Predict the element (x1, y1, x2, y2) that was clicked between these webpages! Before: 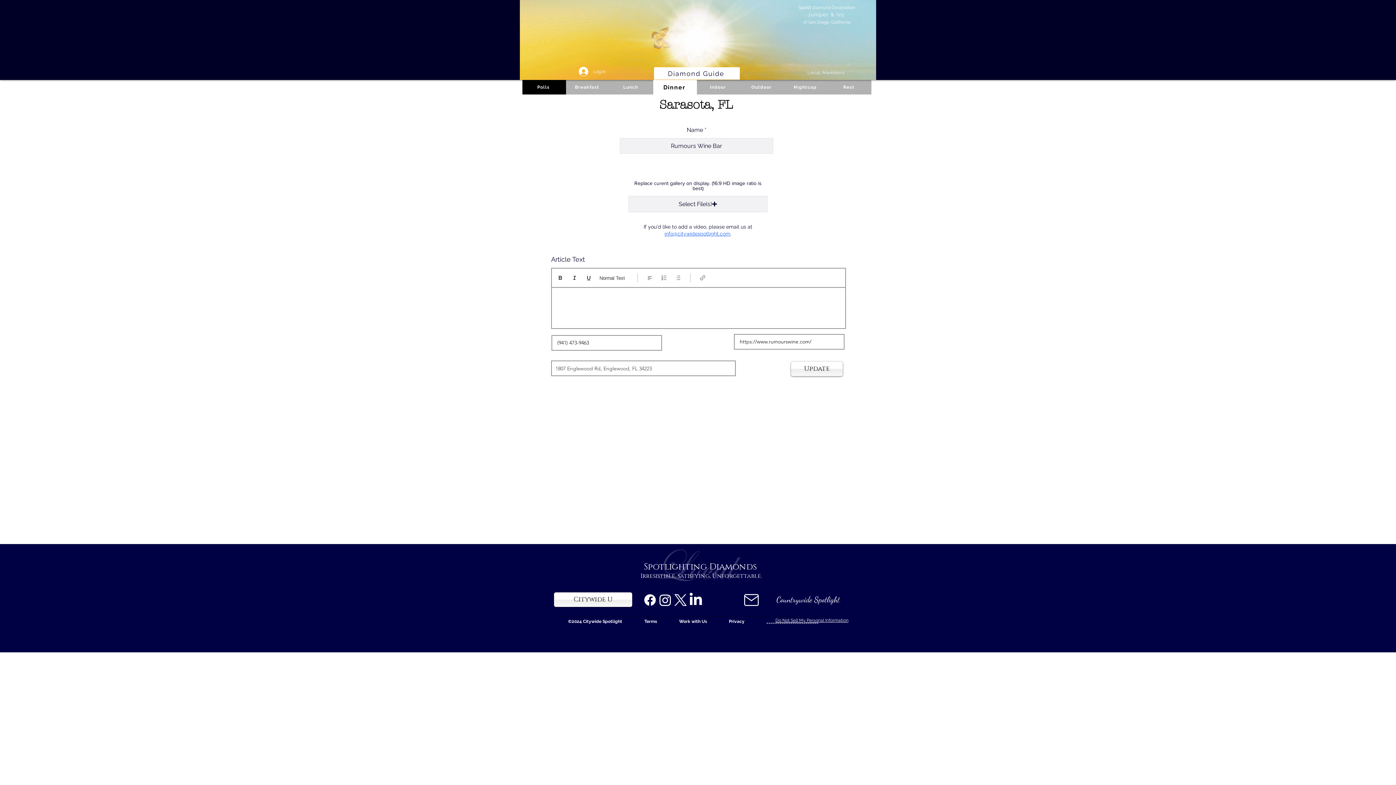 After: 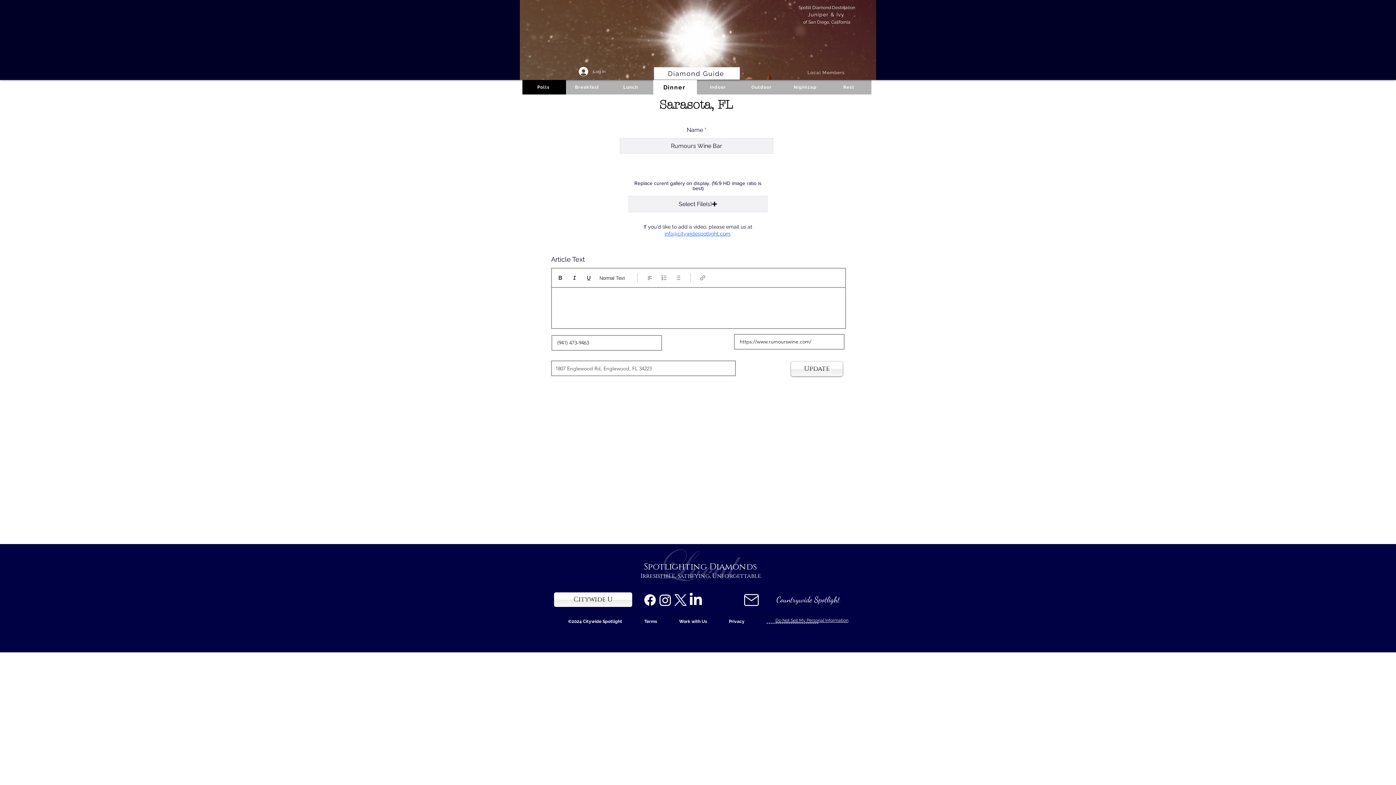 Action: label: Do Not Sell My Personal Information bbox: (775, 617, 848, 623)